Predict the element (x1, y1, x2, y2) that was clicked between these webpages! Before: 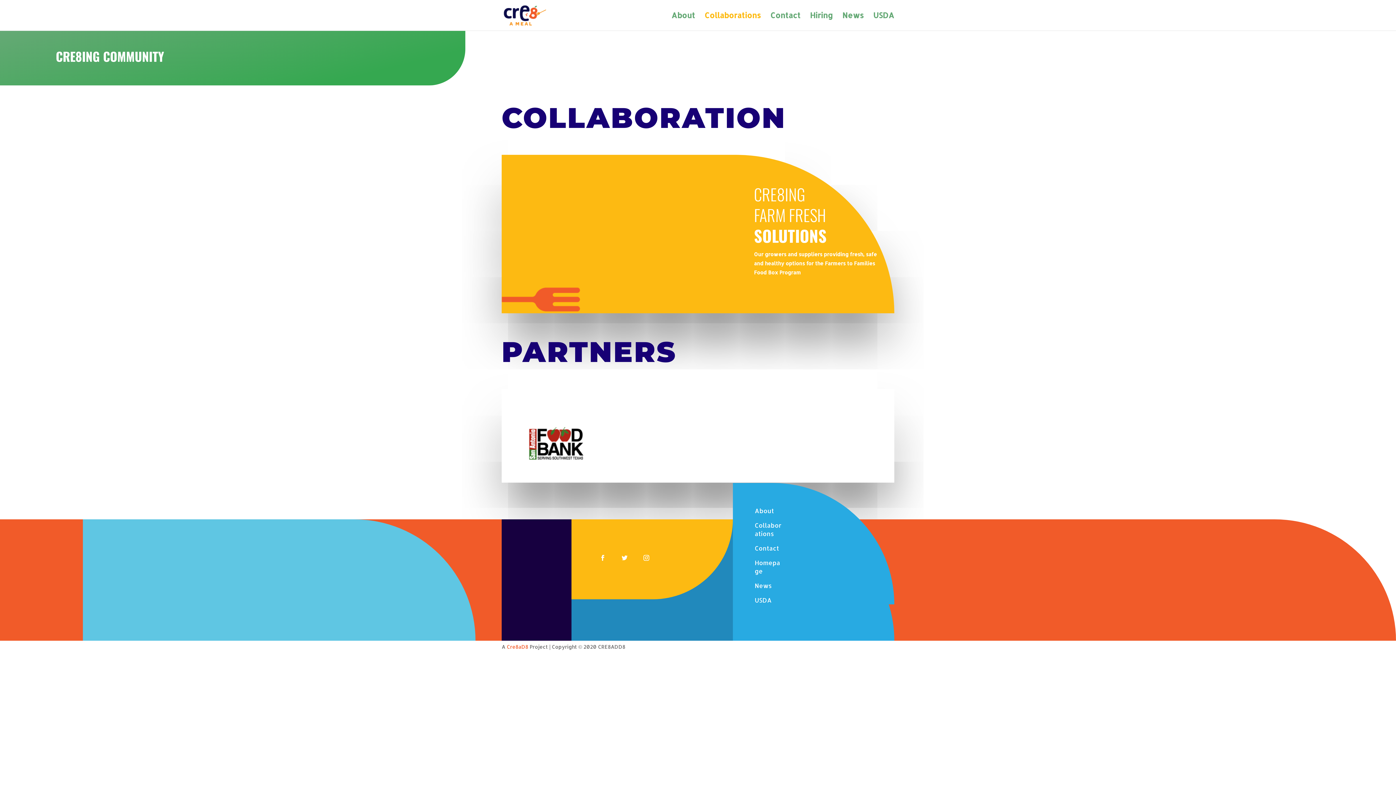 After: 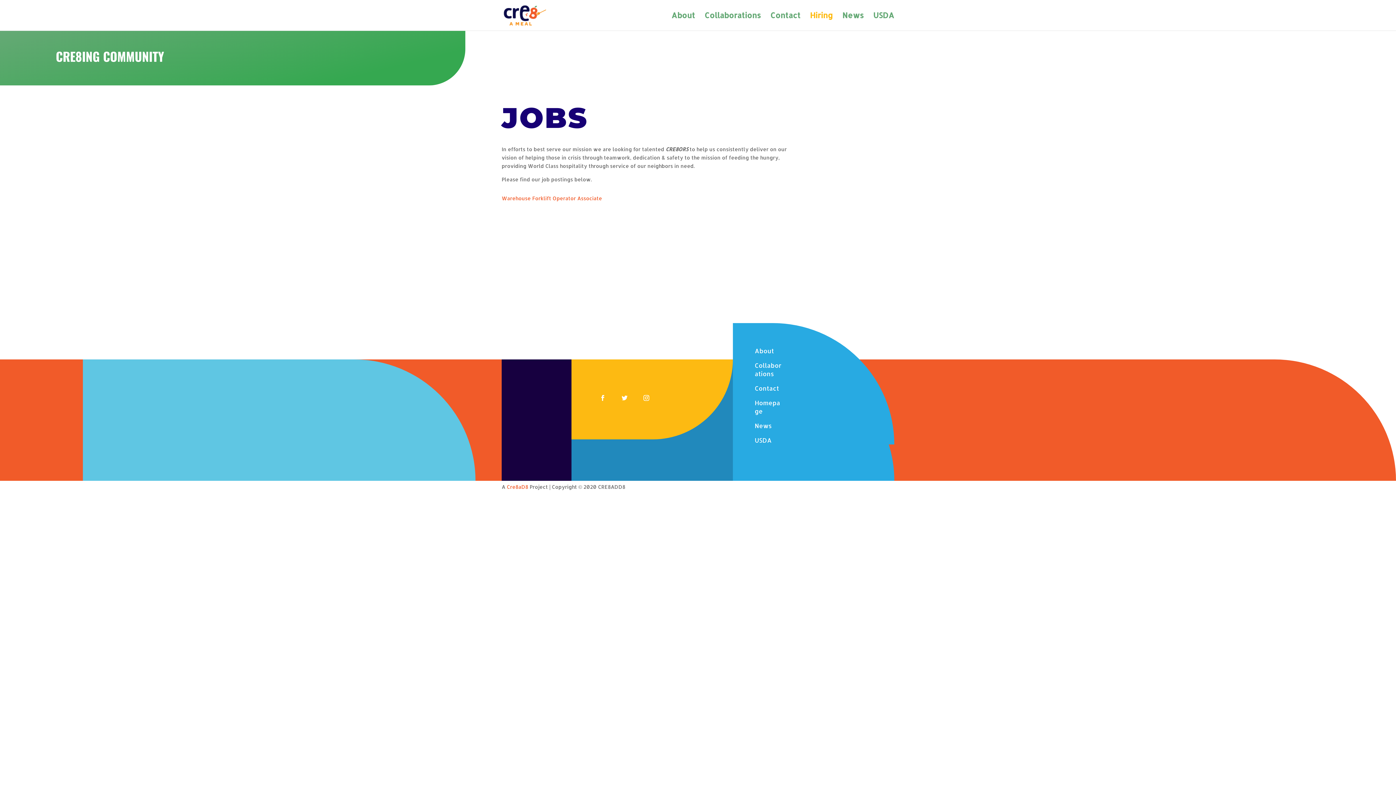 Action: label: Hiring bbox: (810, 12, 833, 30)